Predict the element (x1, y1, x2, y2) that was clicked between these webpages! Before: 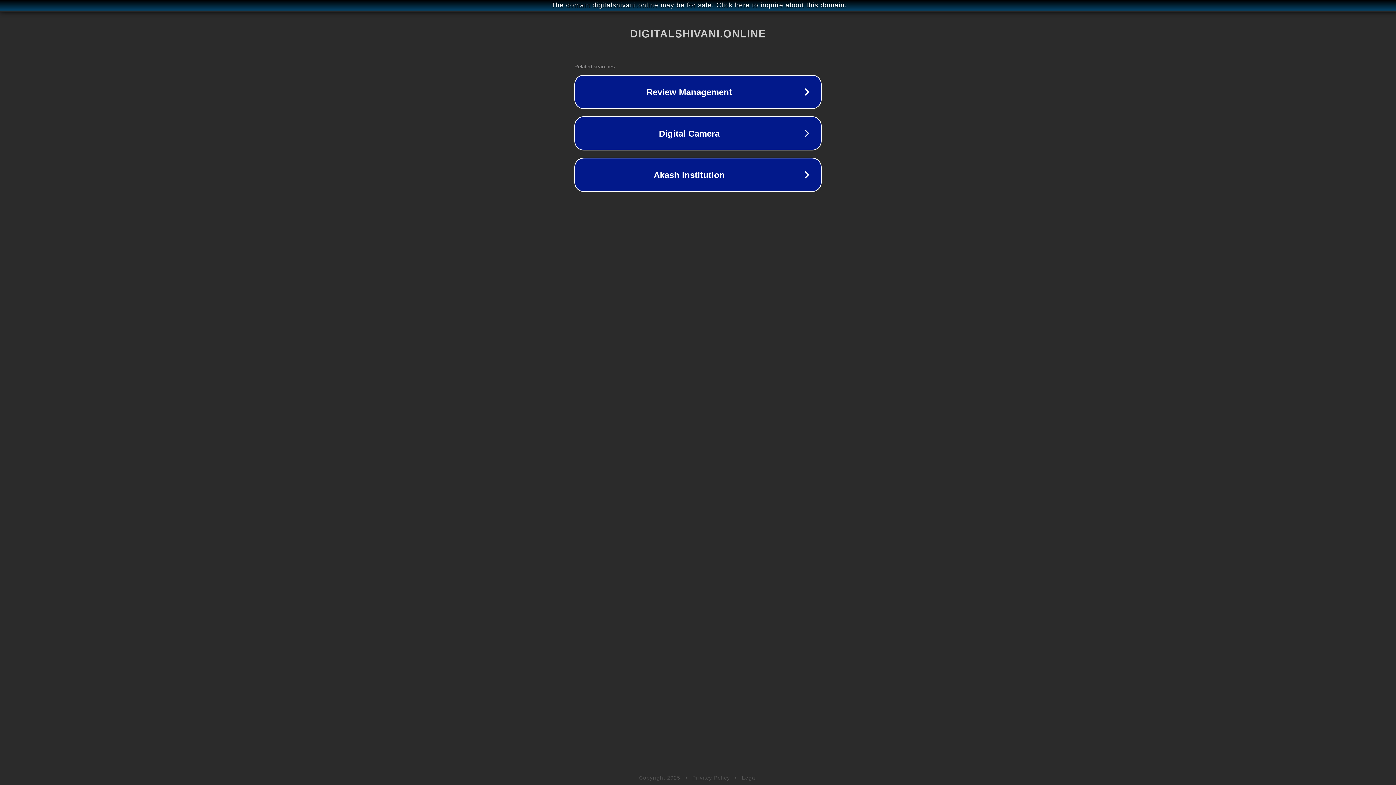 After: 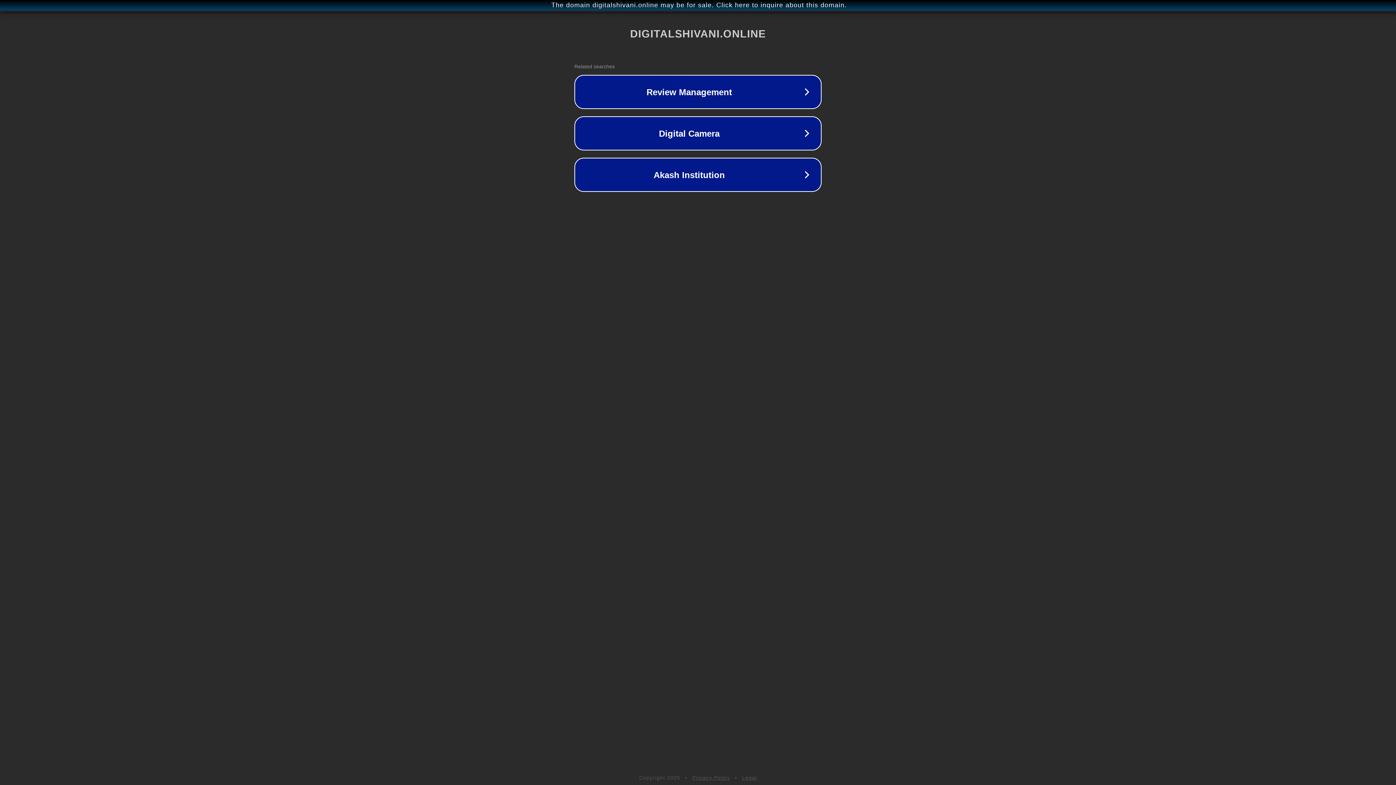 Action: bbox: (742, 775, 757, 781) label: Legal